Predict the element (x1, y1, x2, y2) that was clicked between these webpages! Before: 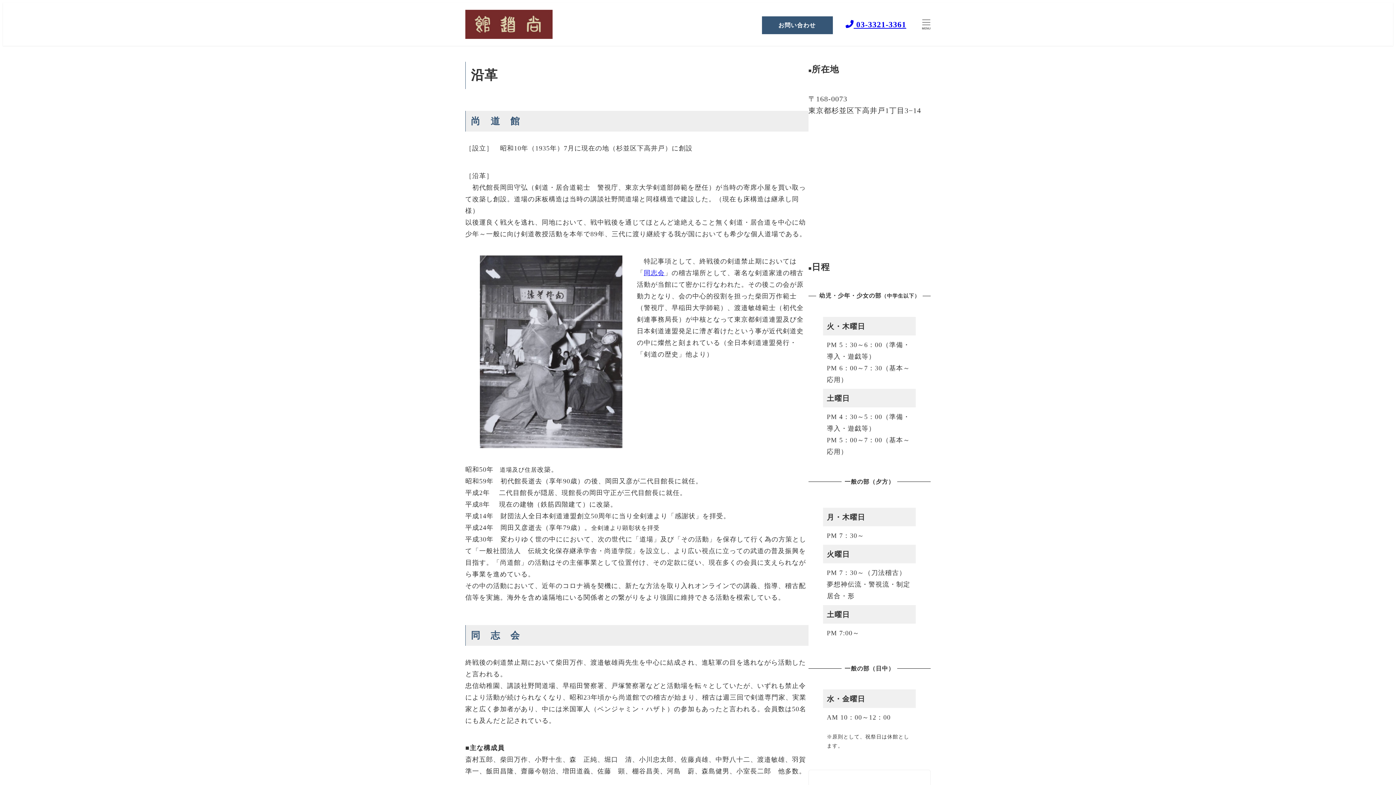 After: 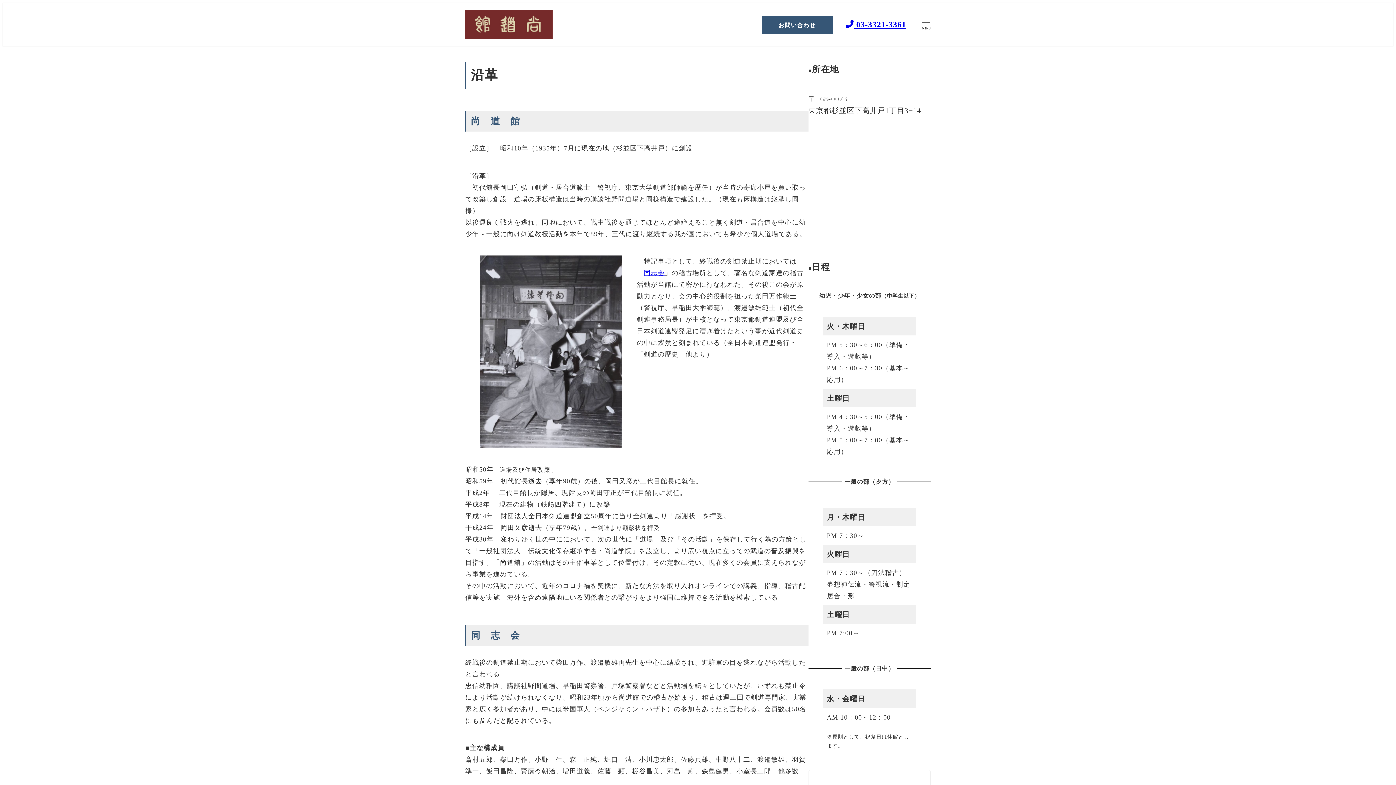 Action: label:  03-3321-3361 bbox: (845, 19, 906, 28)